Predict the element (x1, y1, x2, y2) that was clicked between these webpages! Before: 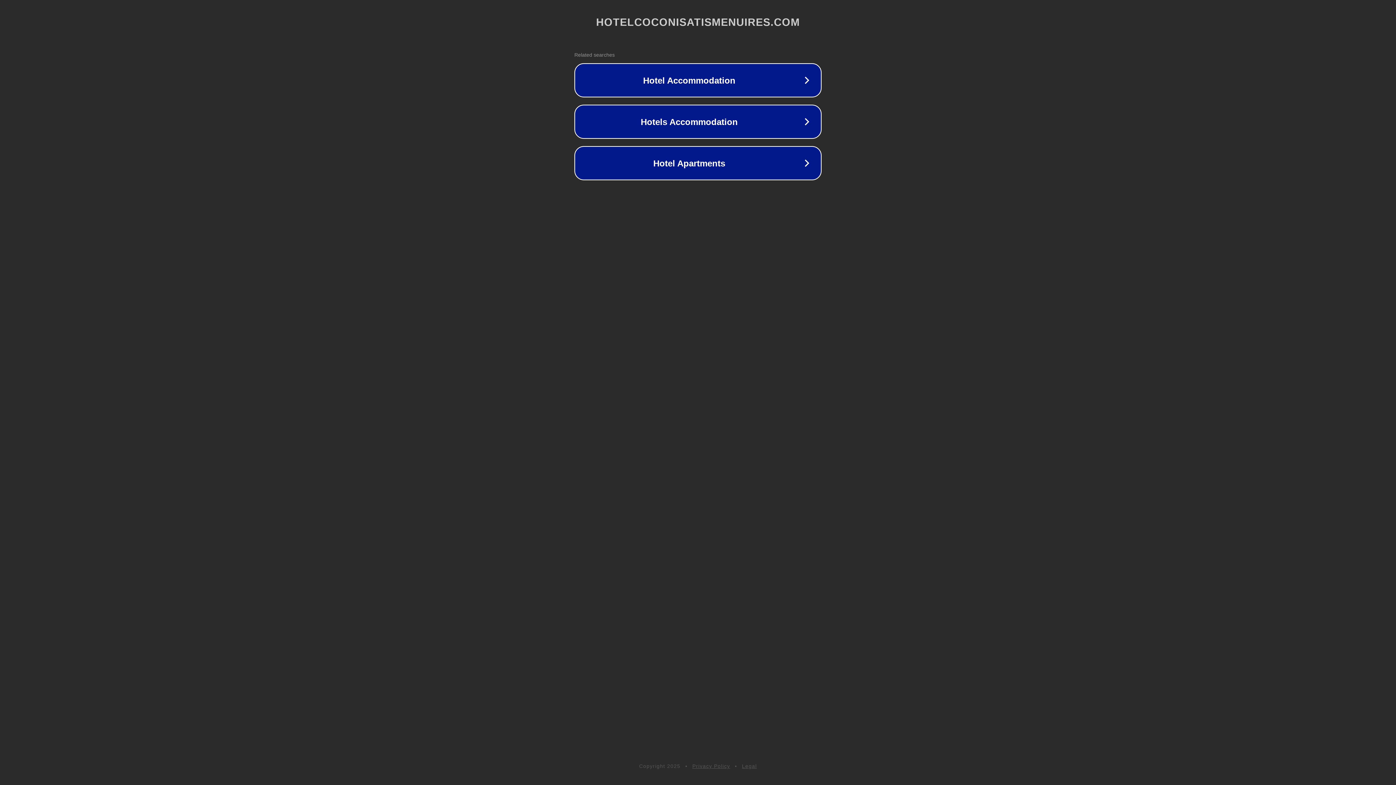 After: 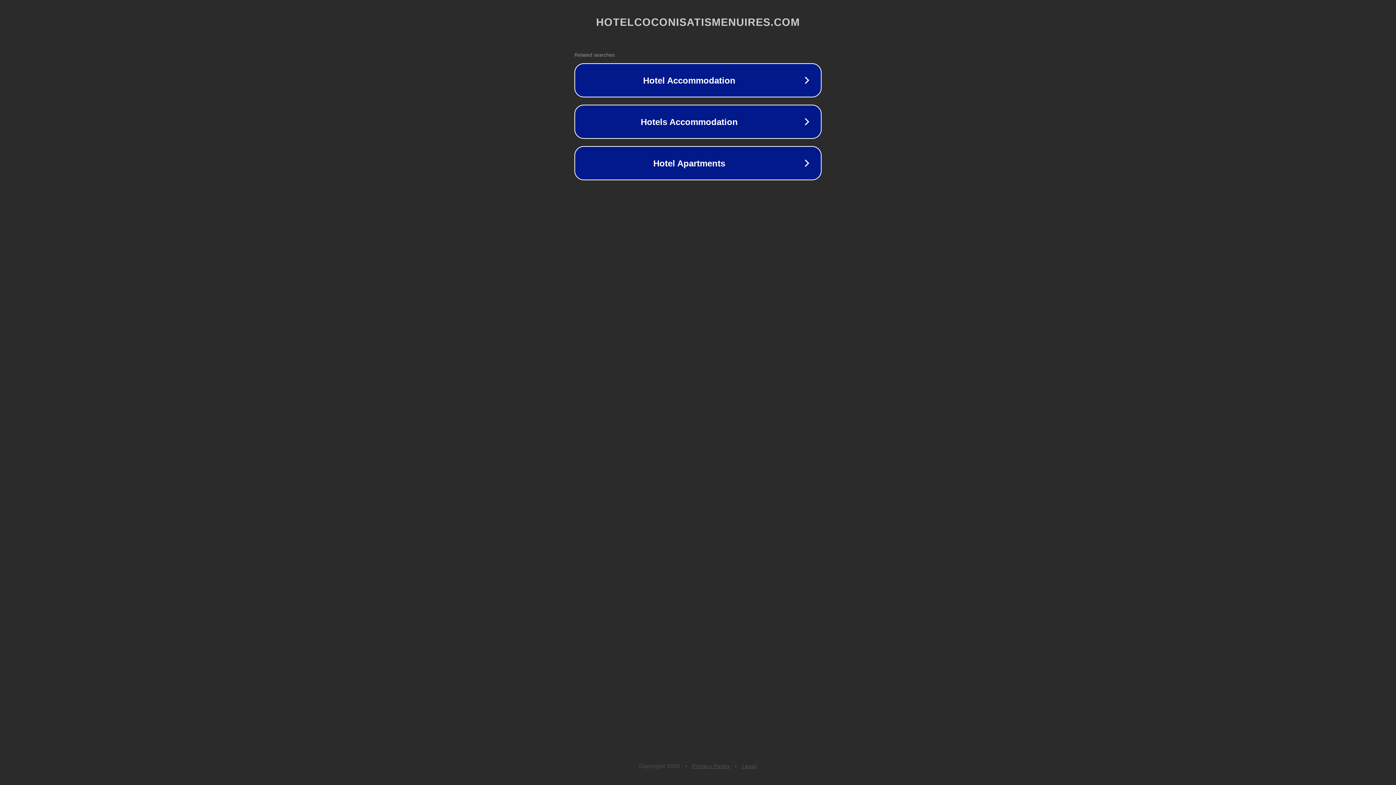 Action: label: Legal bbox: (742, 763, 757, 769)